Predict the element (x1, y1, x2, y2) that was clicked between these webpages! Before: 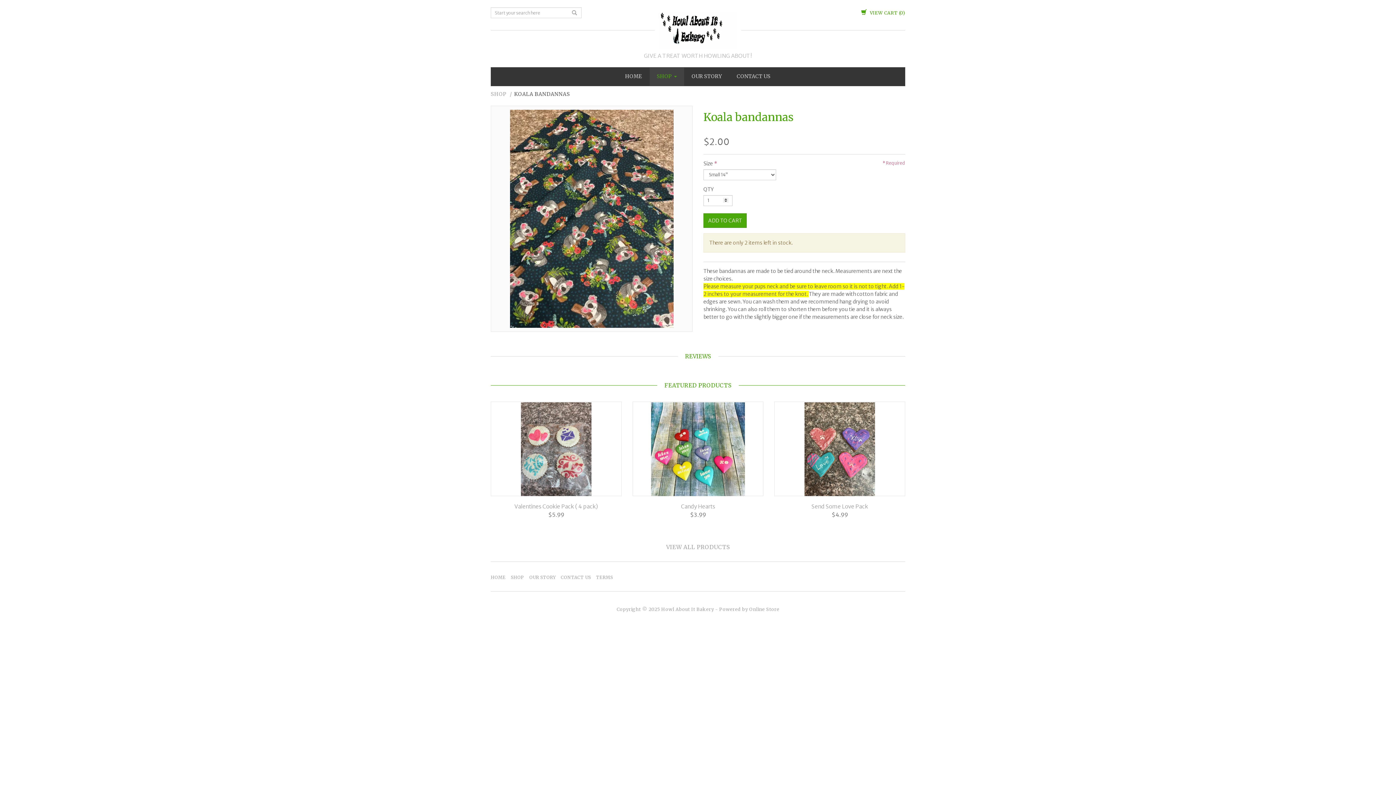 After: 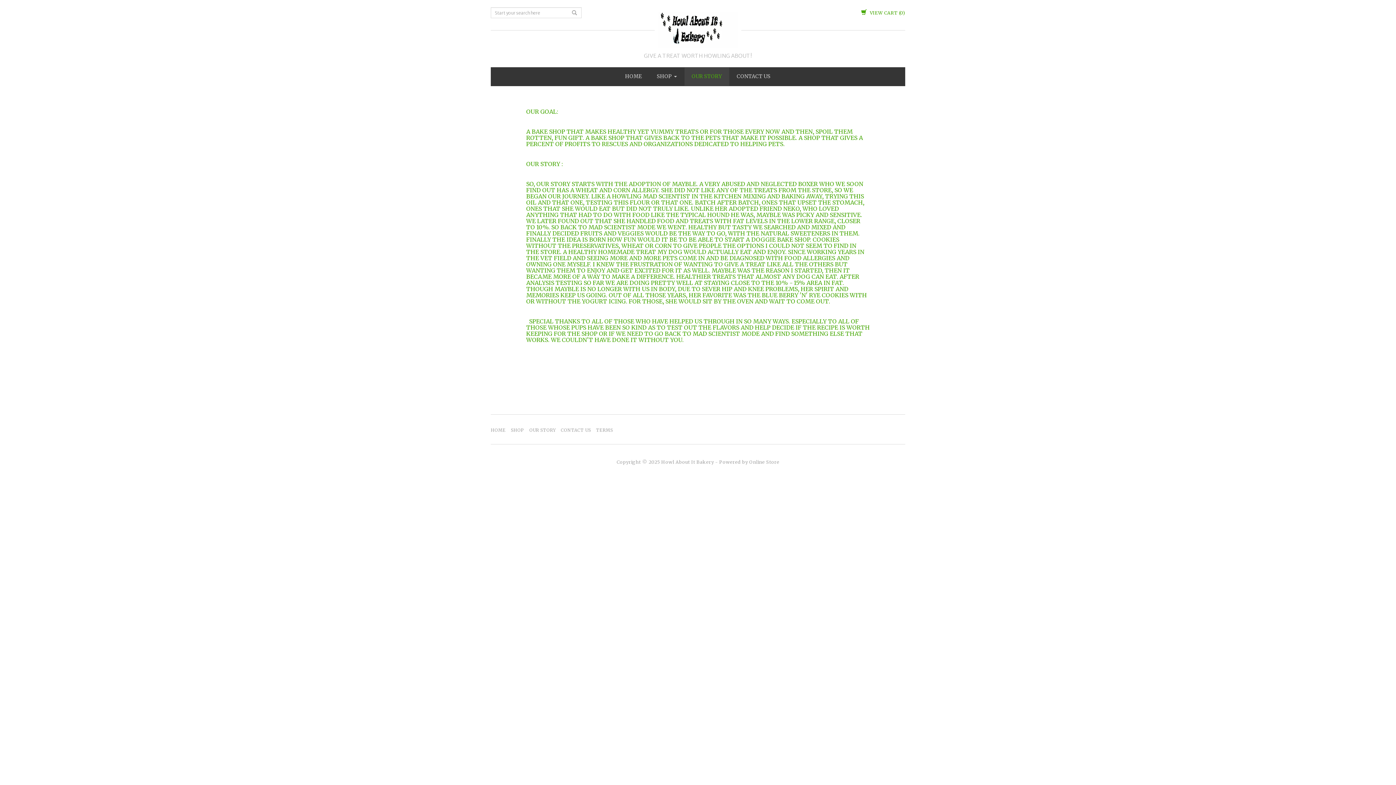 Action: label: OUR STORY bbox: (684, 67, 729, 85)